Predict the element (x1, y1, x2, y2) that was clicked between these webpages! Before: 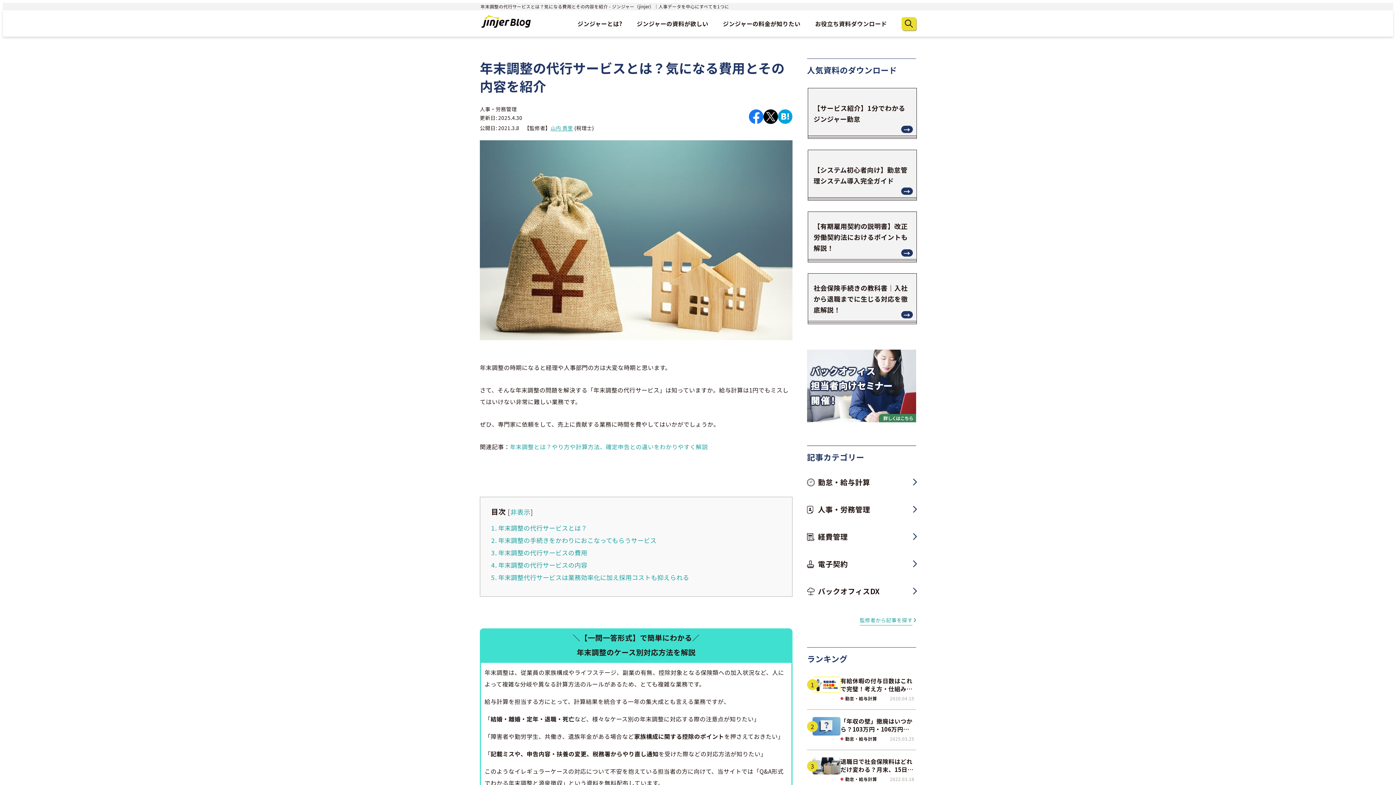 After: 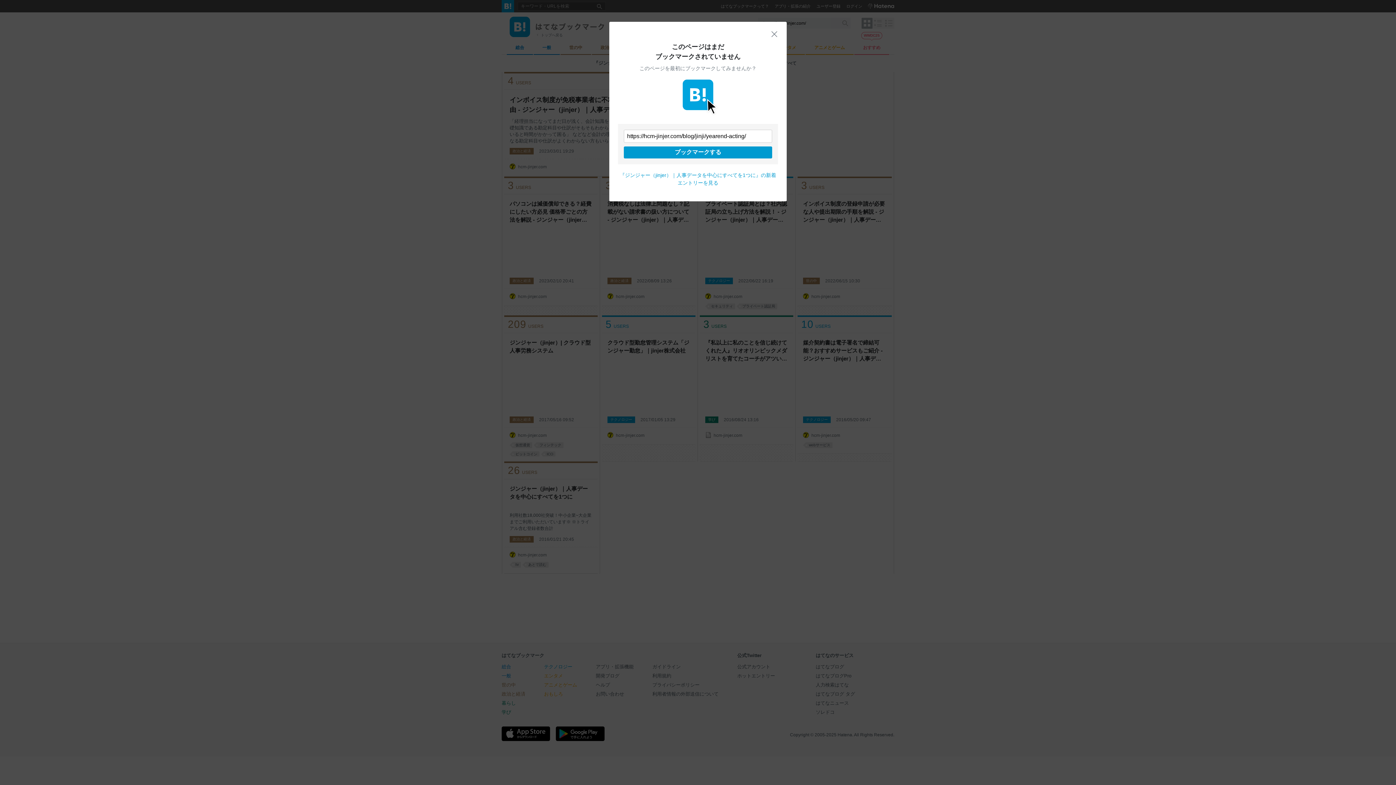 Action: bbox: (778, 118, 792, 125)